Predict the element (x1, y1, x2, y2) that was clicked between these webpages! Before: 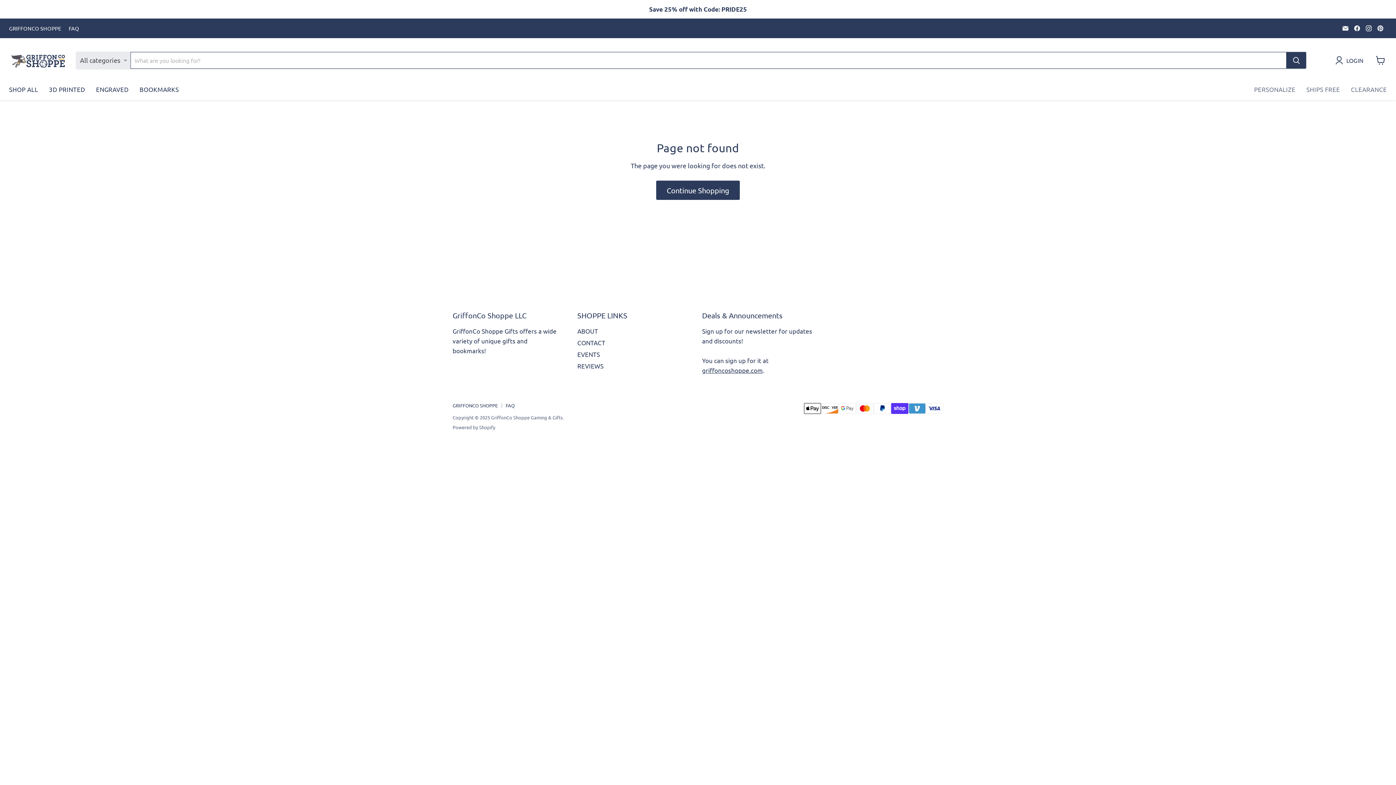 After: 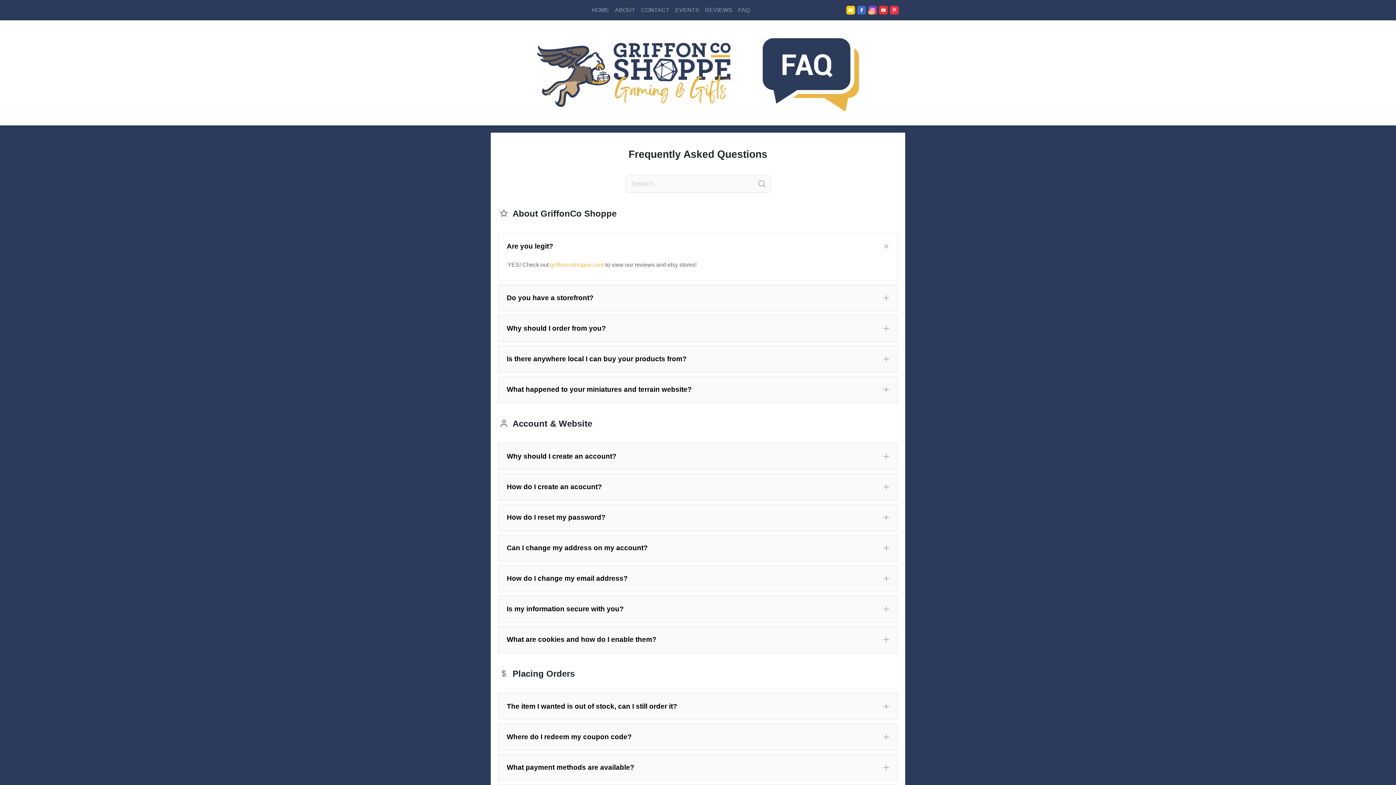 Action: bbox: (505, 402, 514, 408) label: FAQ